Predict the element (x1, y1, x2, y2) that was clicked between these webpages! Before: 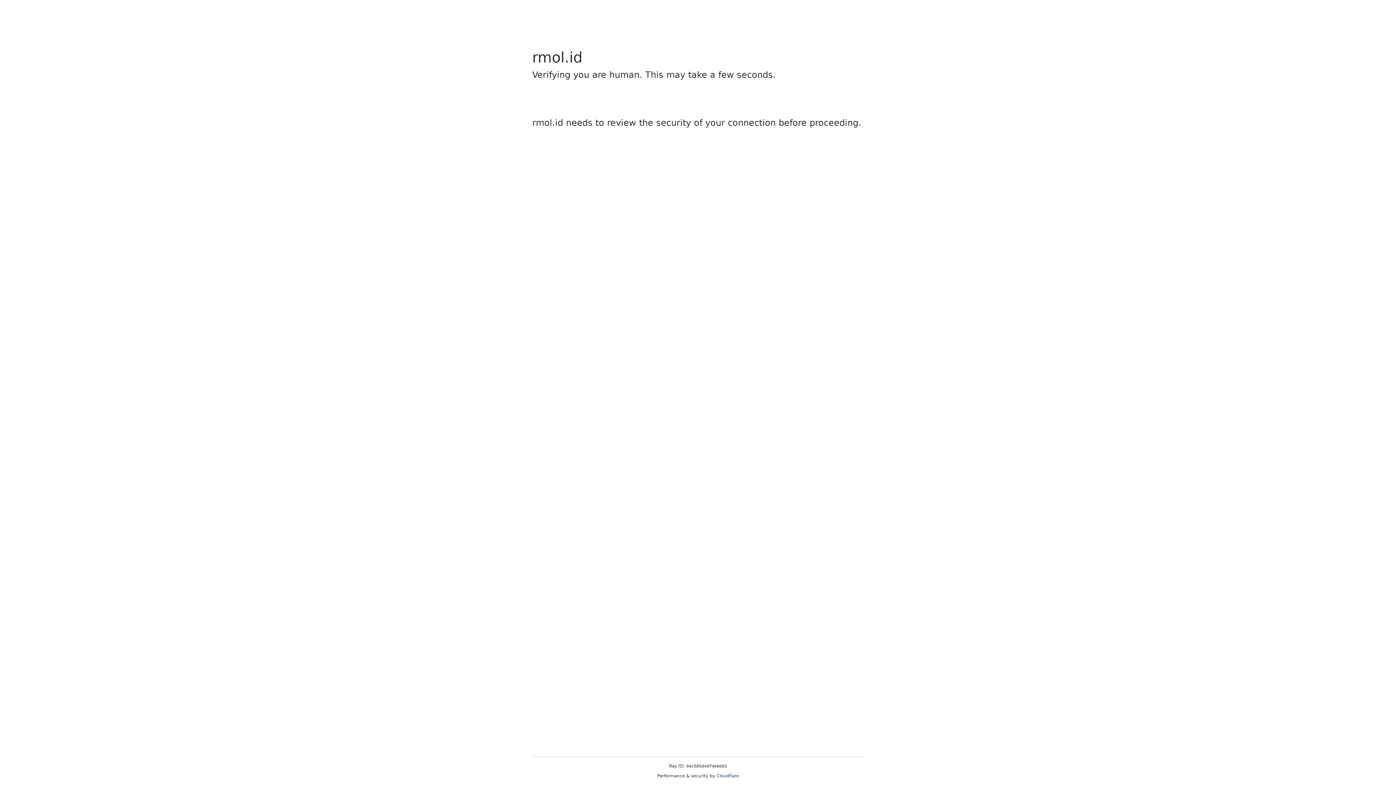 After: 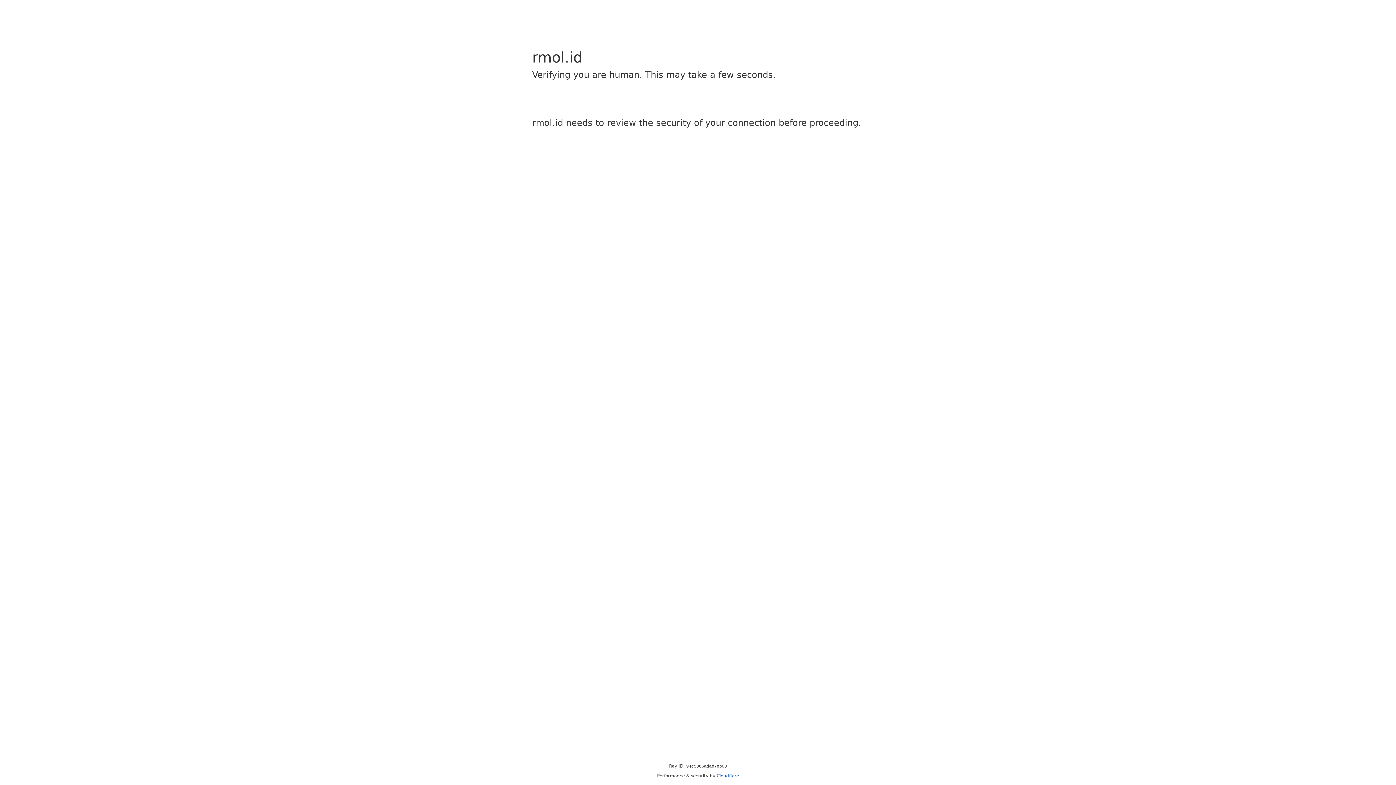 Action: label: Cloudflare bbox: (716, 773, 739, 778)